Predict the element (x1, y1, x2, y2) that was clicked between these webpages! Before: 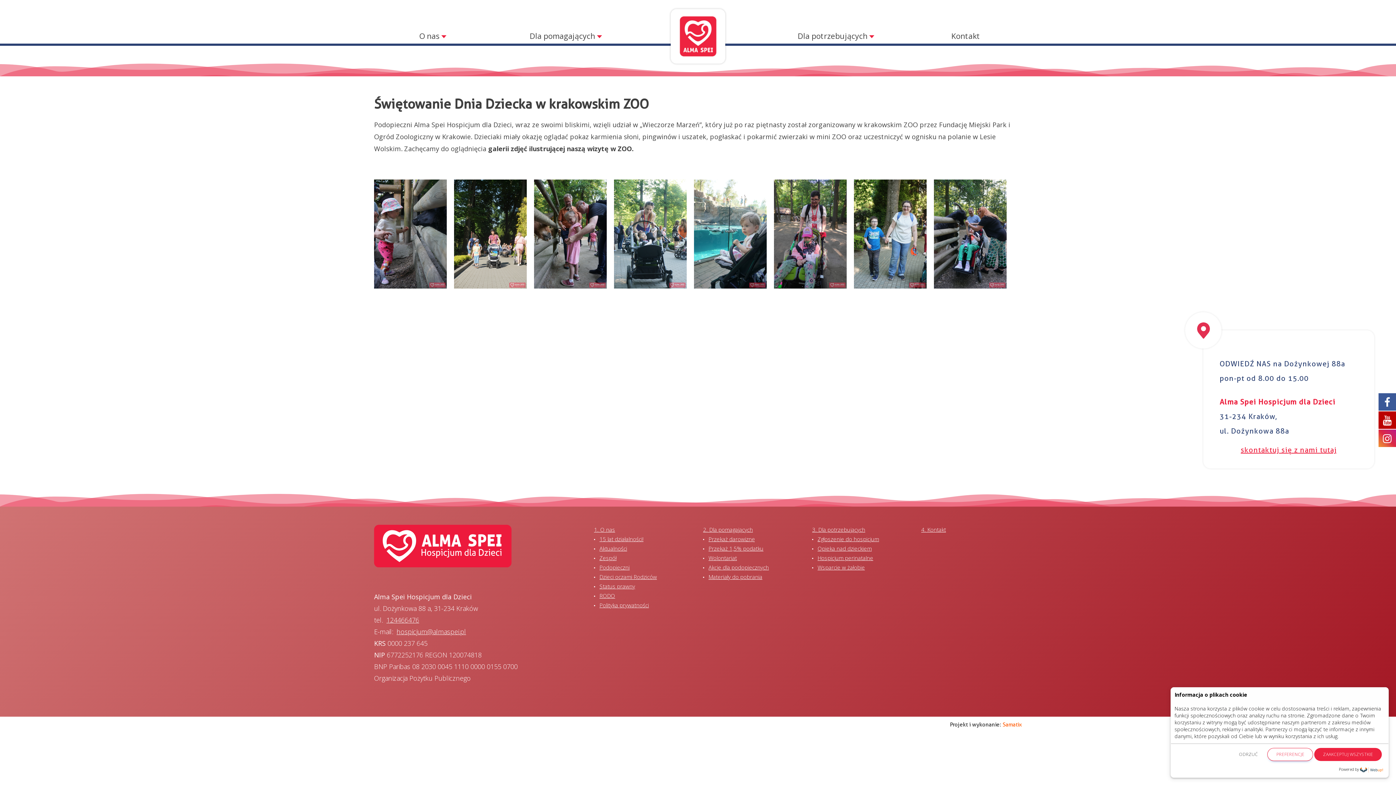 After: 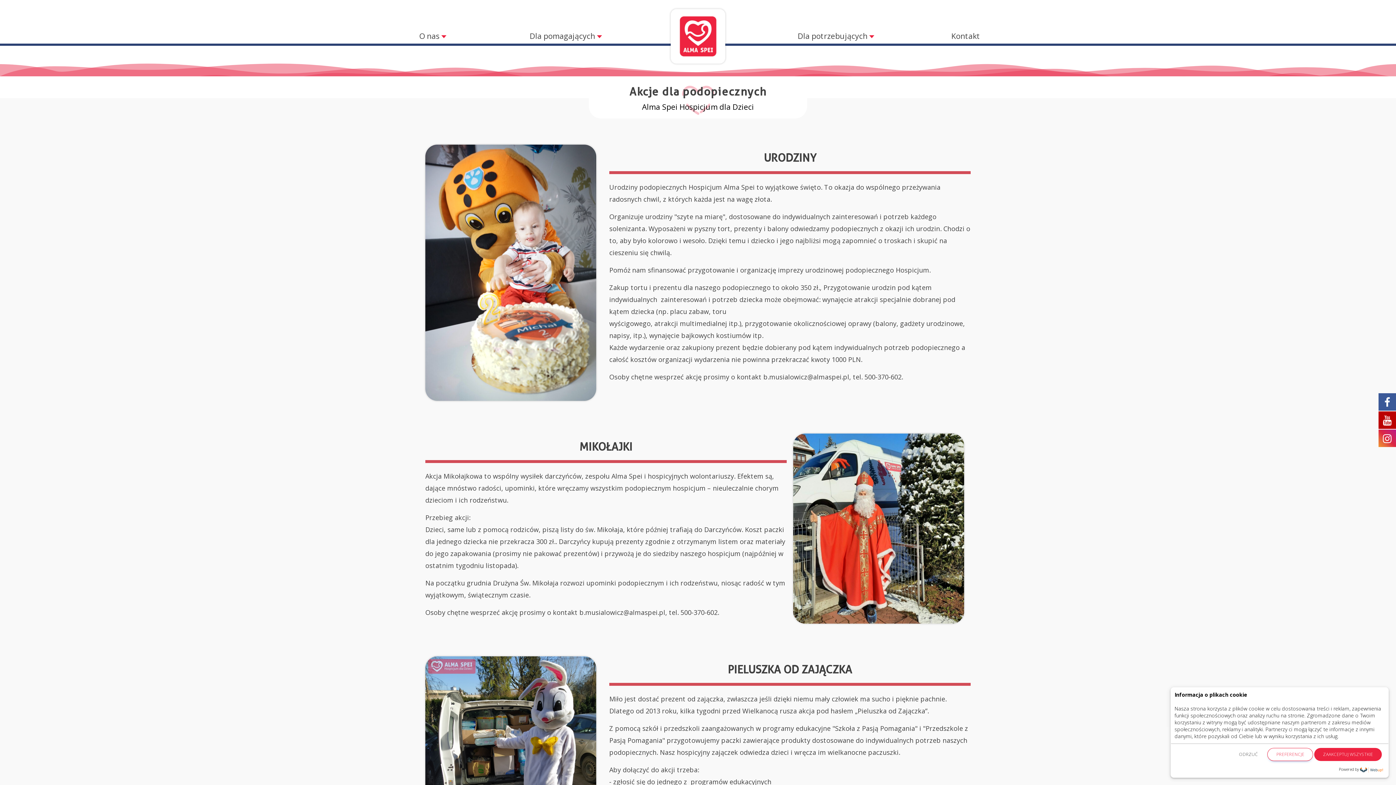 Action: label: Akcje dla podopiecznych bbox: (706, 563, 770, 571)